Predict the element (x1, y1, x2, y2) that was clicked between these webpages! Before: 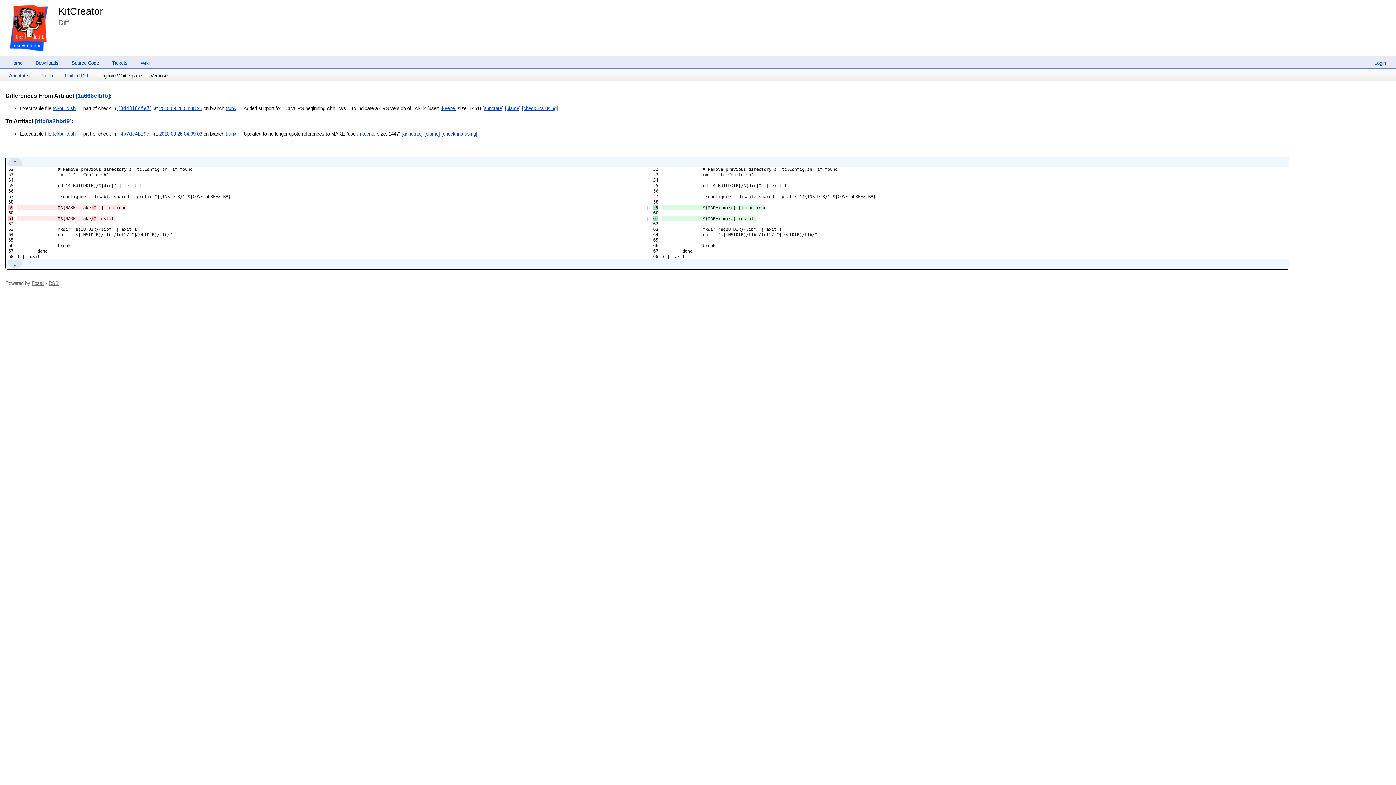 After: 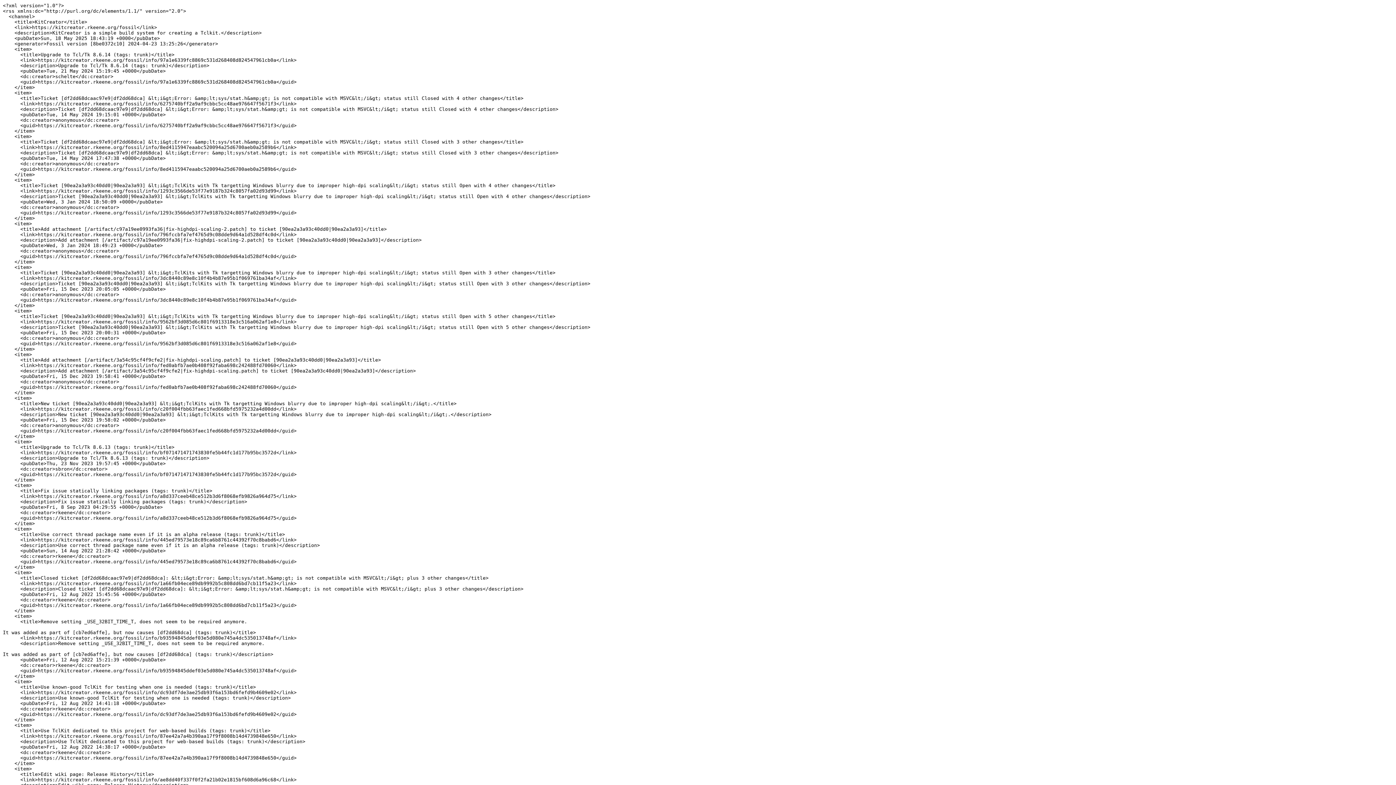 Action: label: RSS bbox: (48, 280, 58, 286)